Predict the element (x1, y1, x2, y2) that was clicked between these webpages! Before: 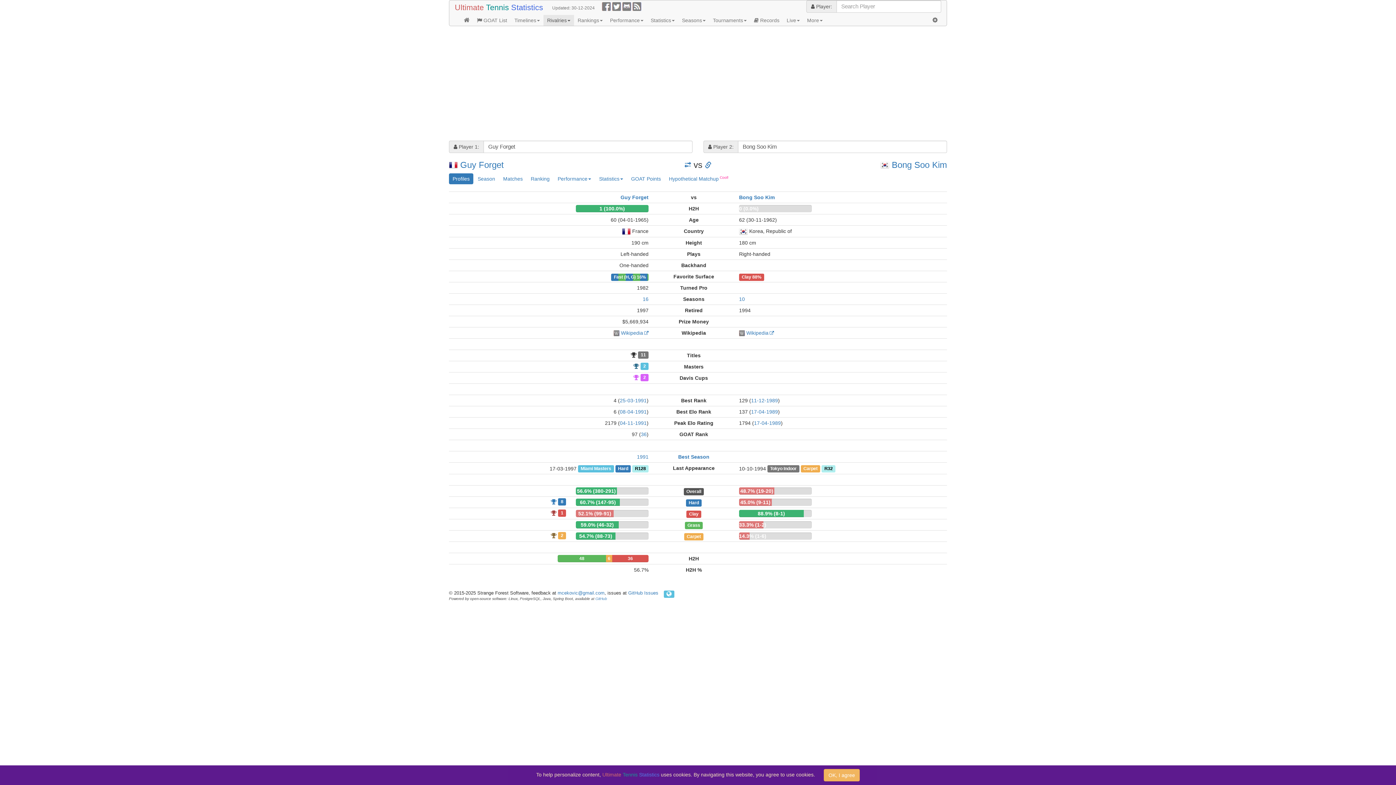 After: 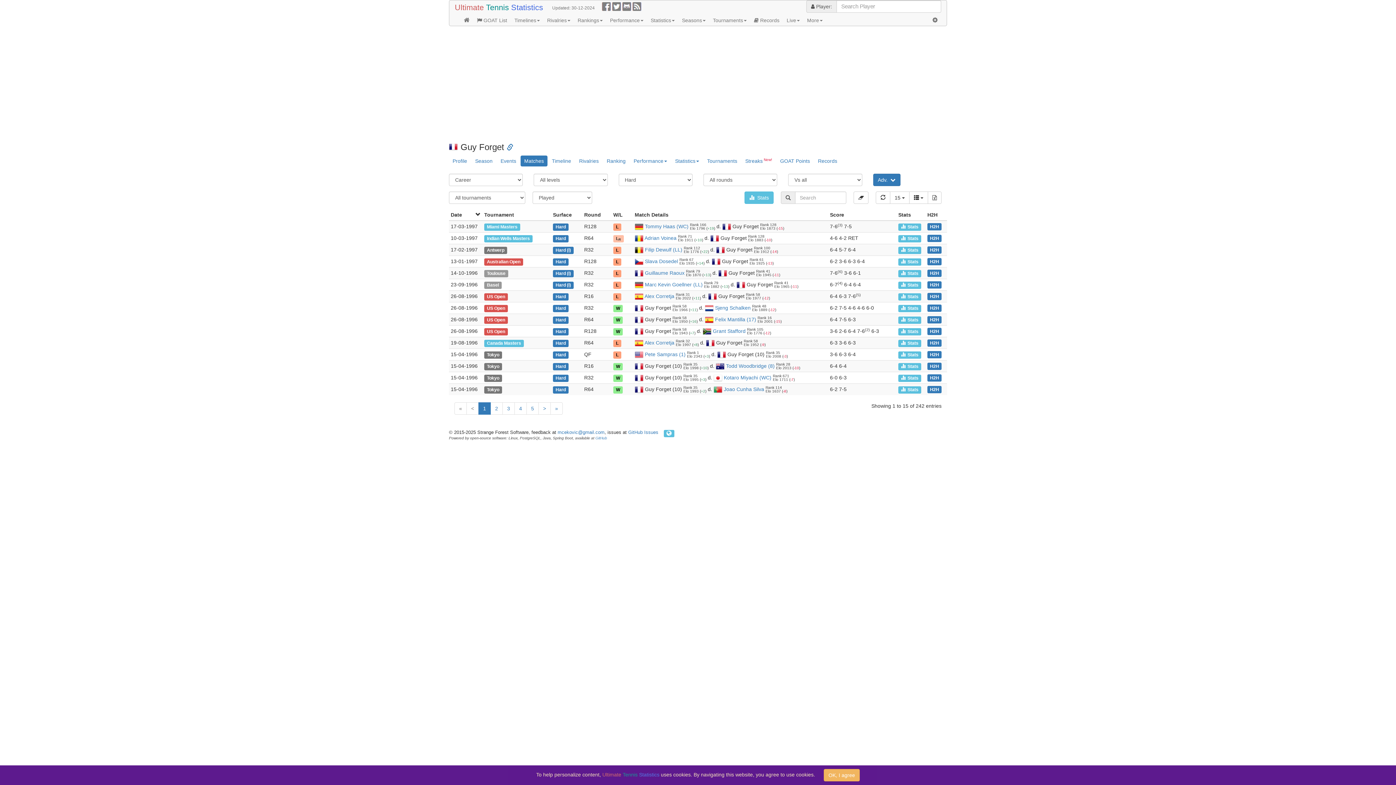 Action: bbox: (580, 499, 616, 505) label: 60.7% (147-95)